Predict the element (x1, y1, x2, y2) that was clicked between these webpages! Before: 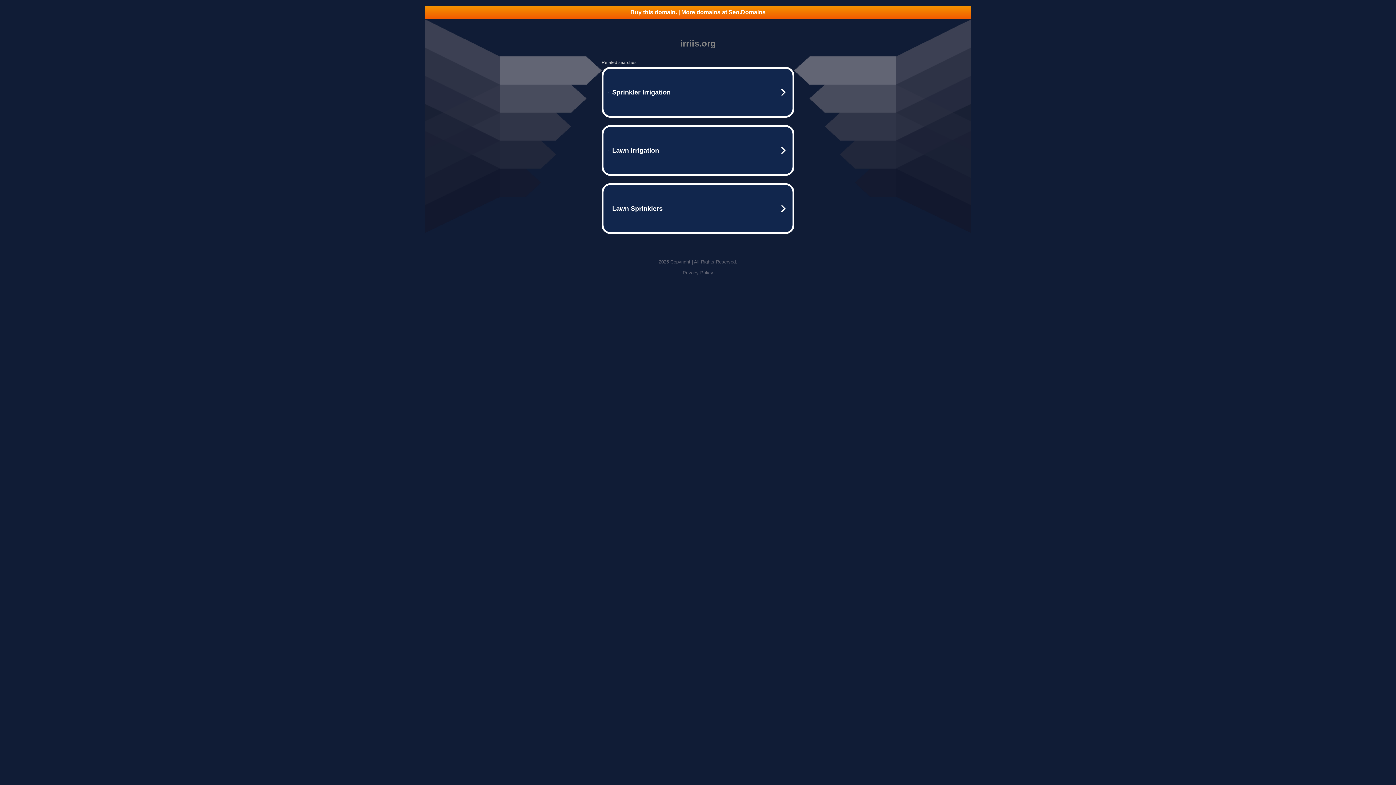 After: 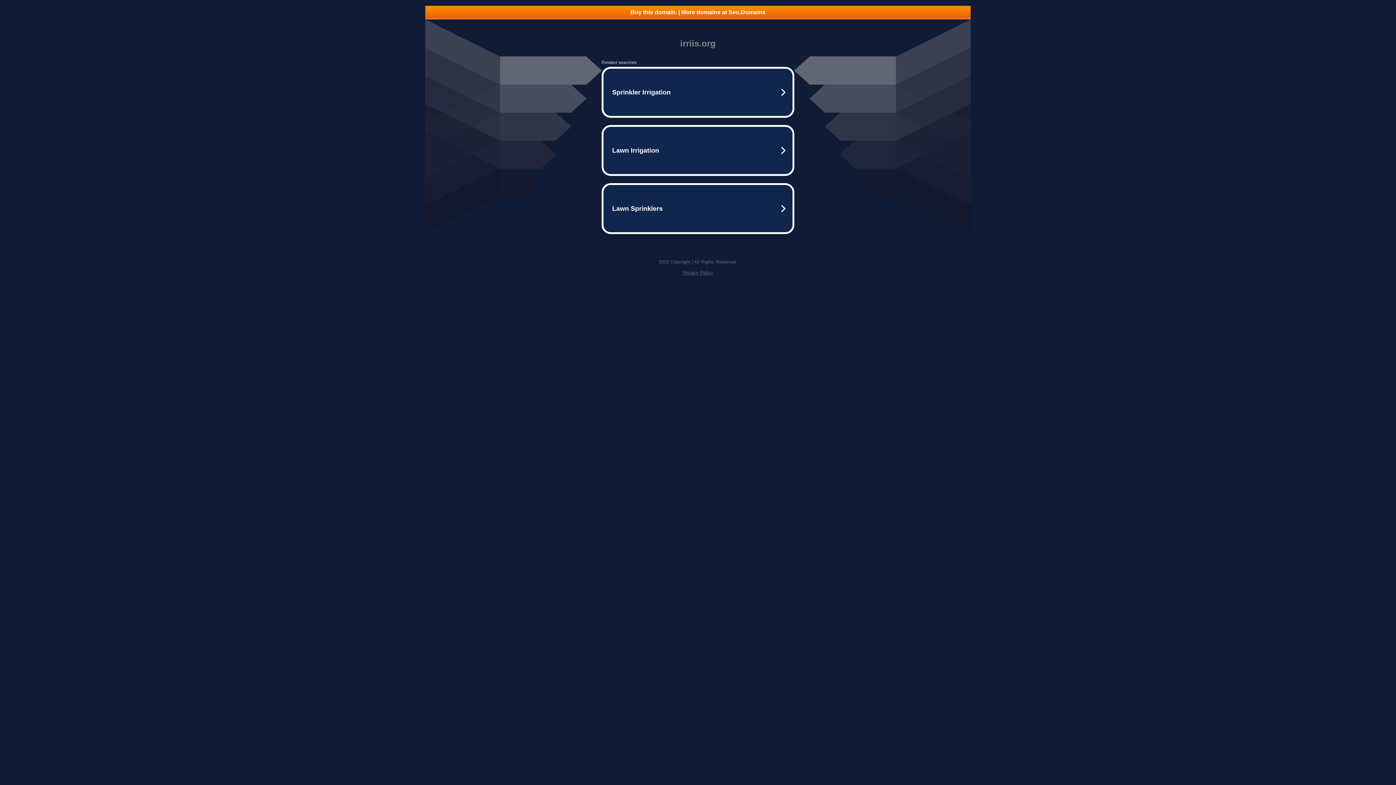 Action: label: Buy this domain. | More domains at Seo.Domains bbox: (425, 5, 970, 18)